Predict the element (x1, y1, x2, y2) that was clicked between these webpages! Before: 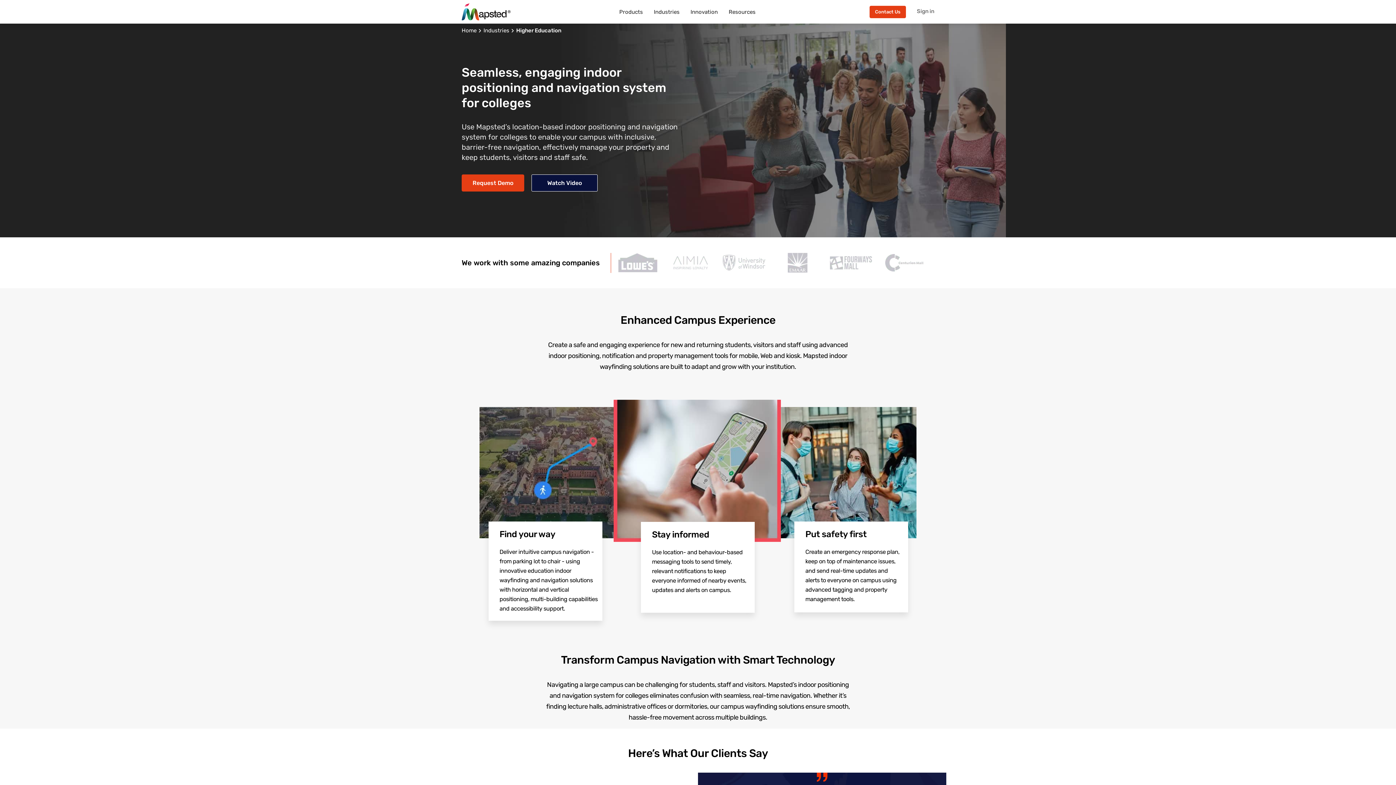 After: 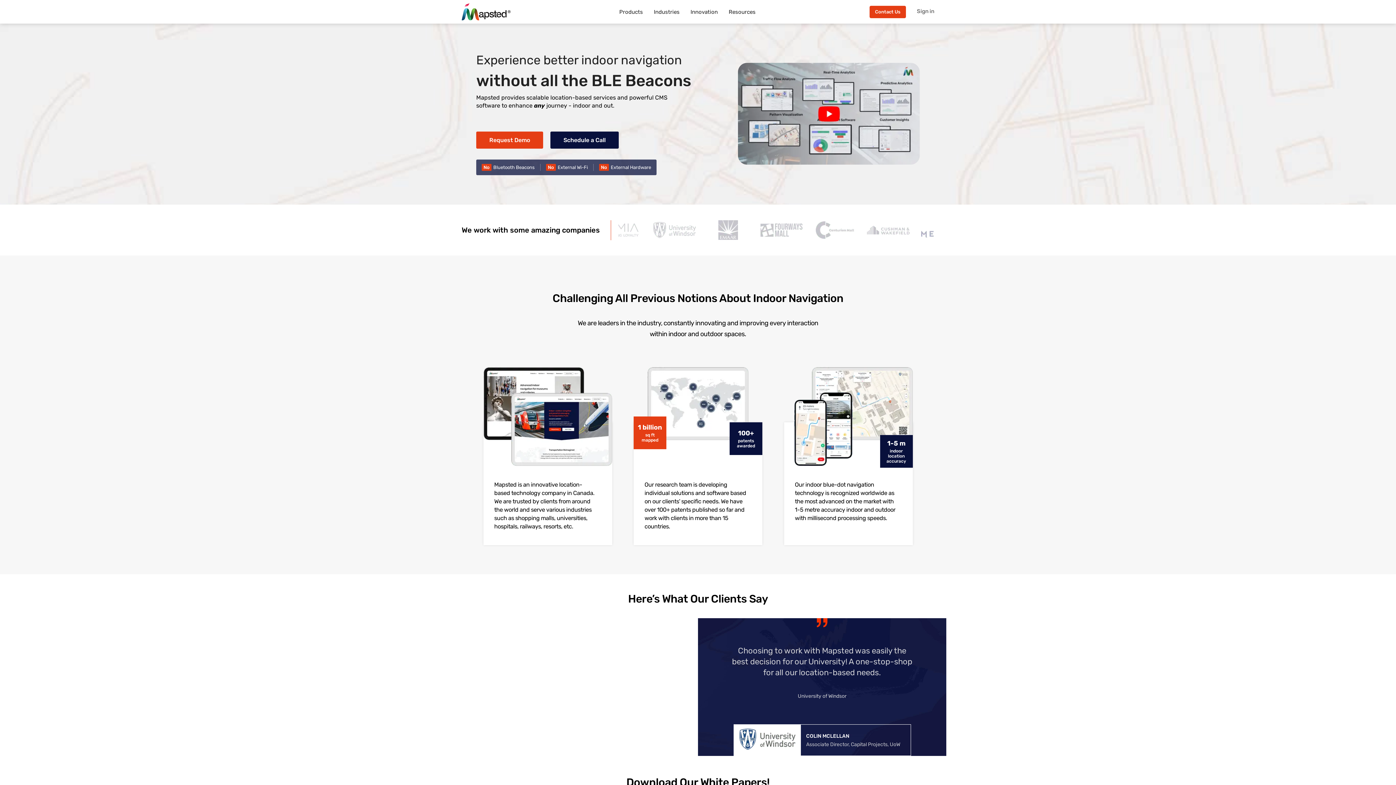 Action: label: Home bbox: (461, 27, 476, 33)